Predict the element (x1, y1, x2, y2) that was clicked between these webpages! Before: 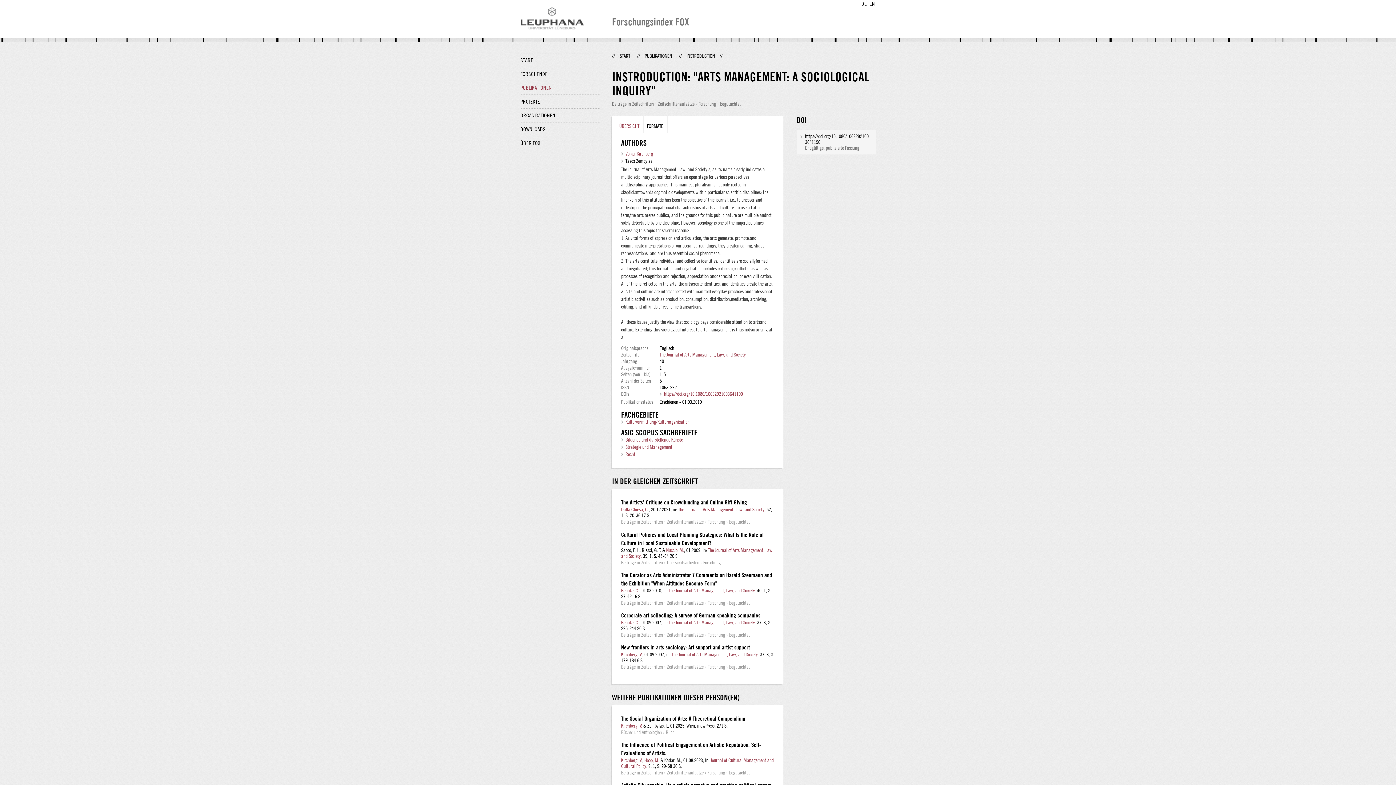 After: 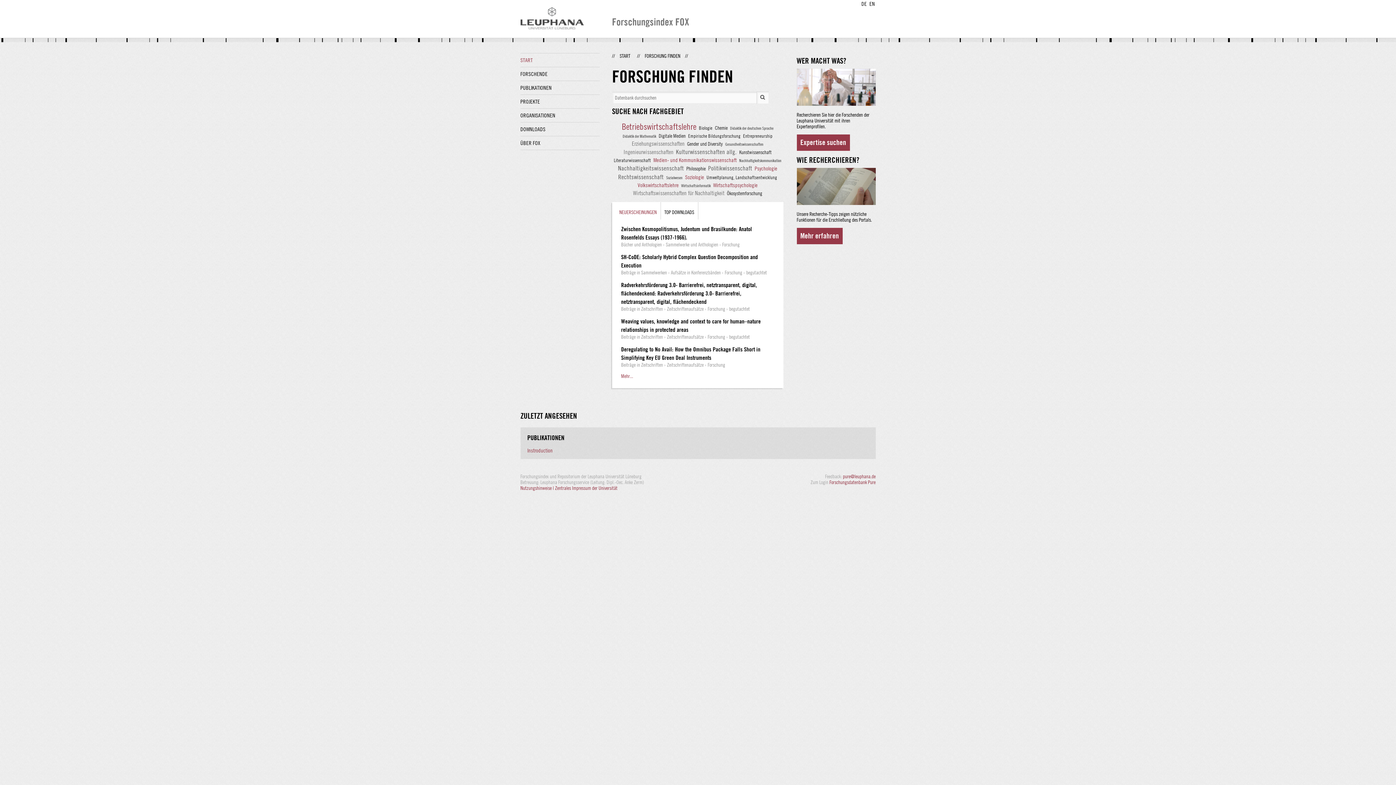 Action: bbox: (619, 53, 630, 58) label: START